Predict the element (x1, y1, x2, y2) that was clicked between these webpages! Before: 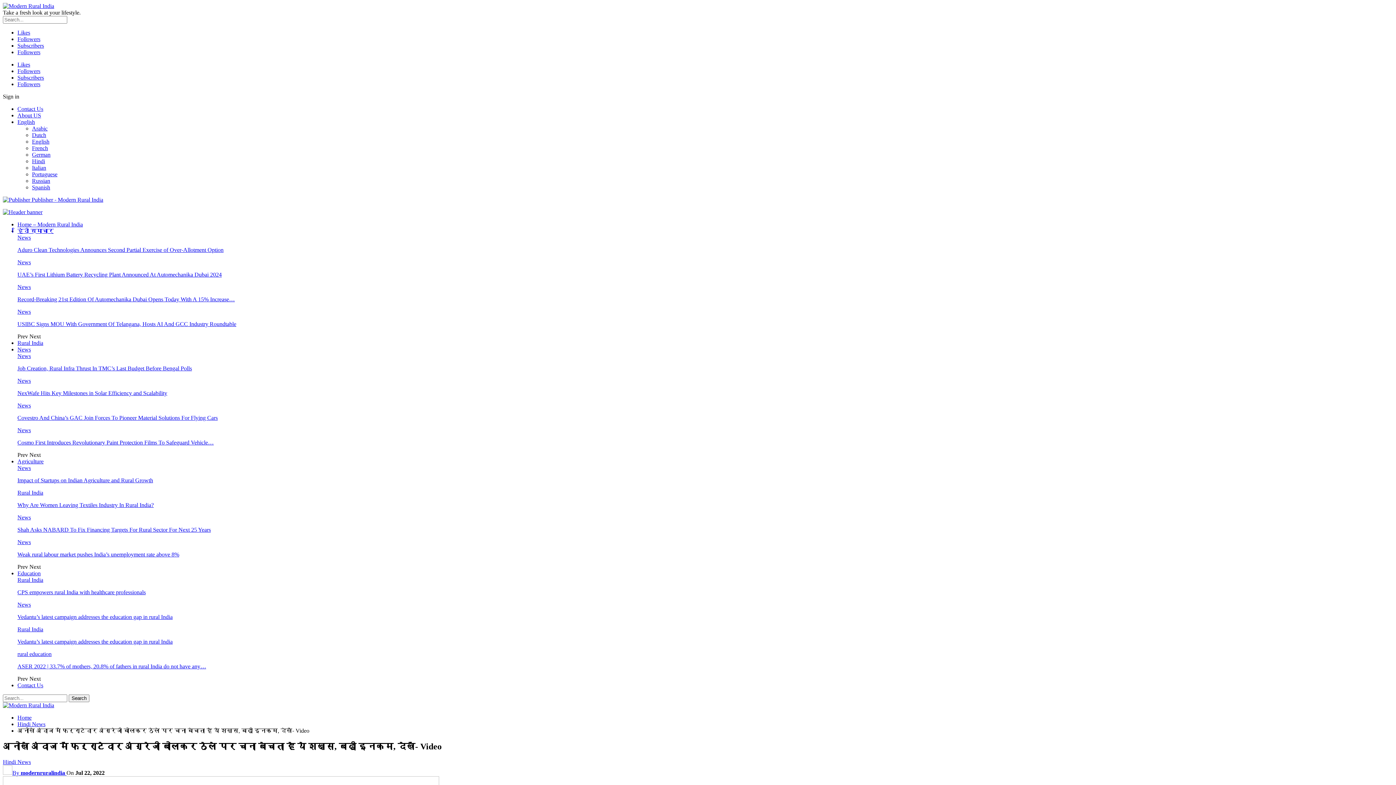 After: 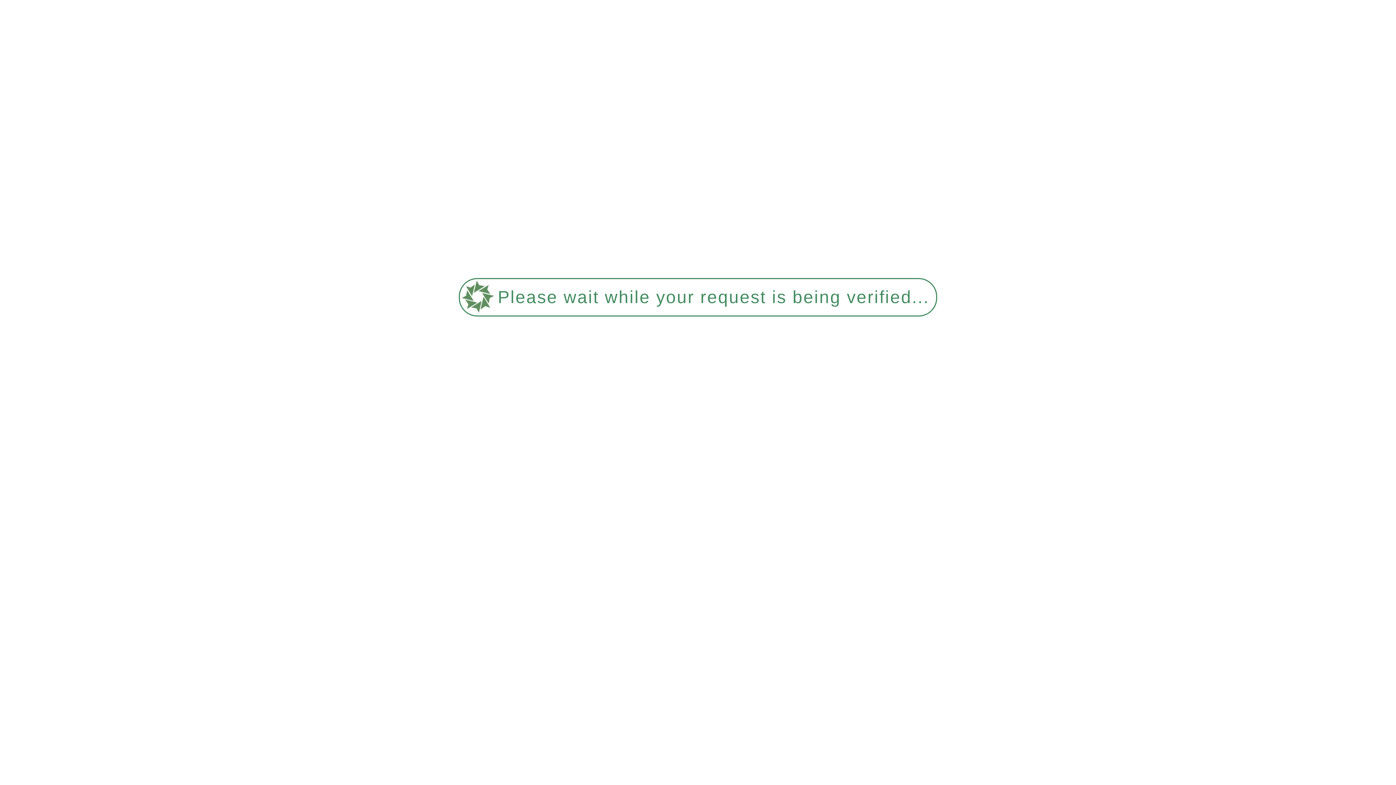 Action: bbox: (2, 2, 54, 9)